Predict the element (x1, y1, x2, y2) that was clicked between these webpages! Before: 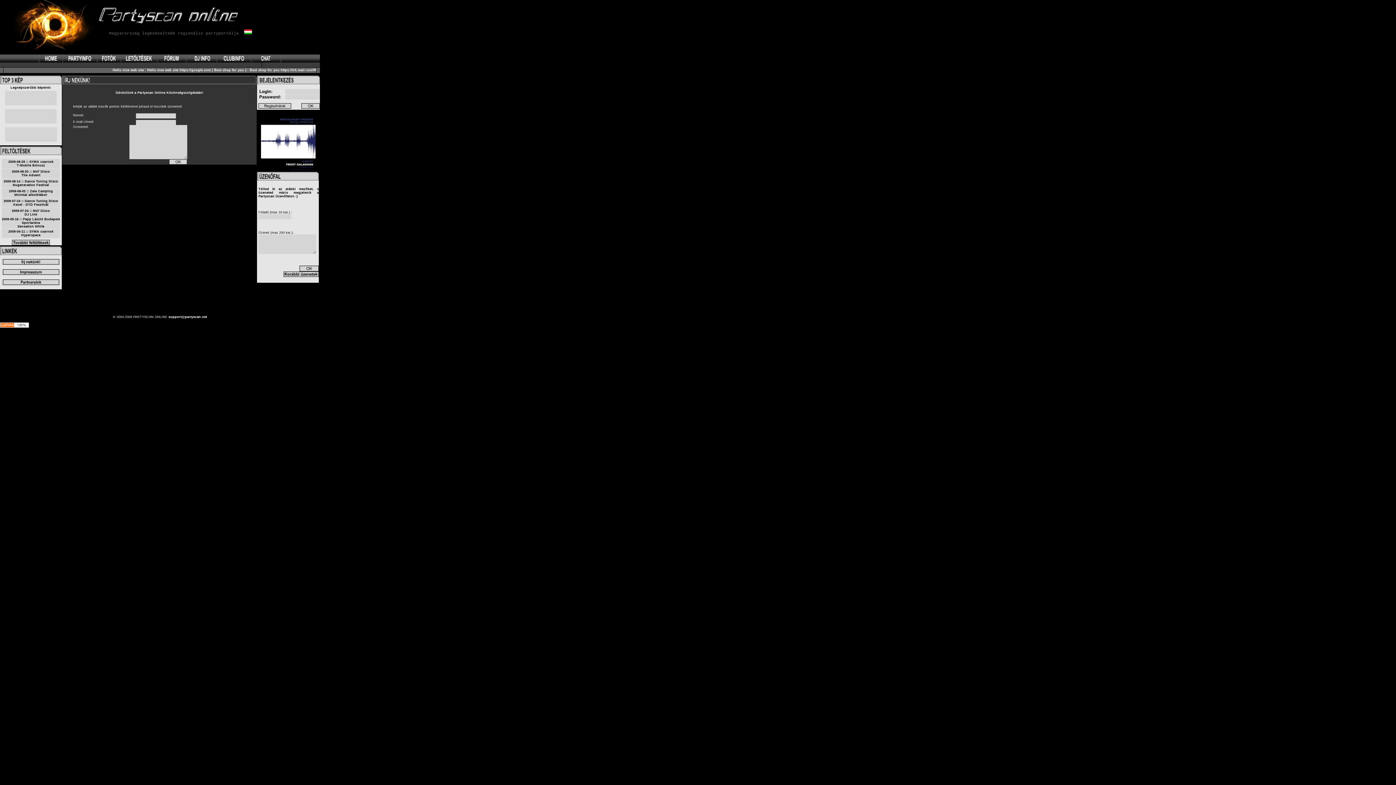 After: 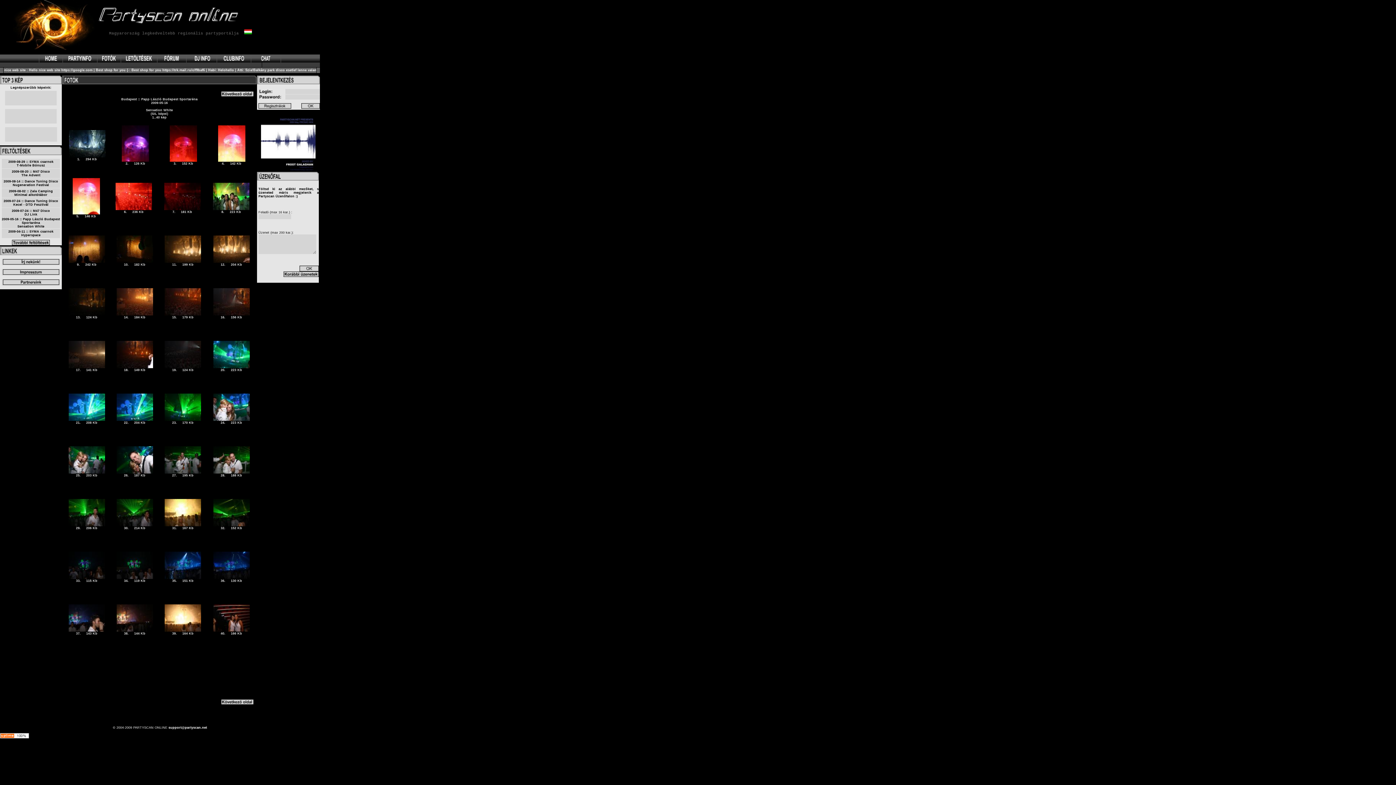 Action: bbox: (1, 217, 60, 228) label: 2009-05-16 :: Papp László Budapest Sportaréna
Sensation White